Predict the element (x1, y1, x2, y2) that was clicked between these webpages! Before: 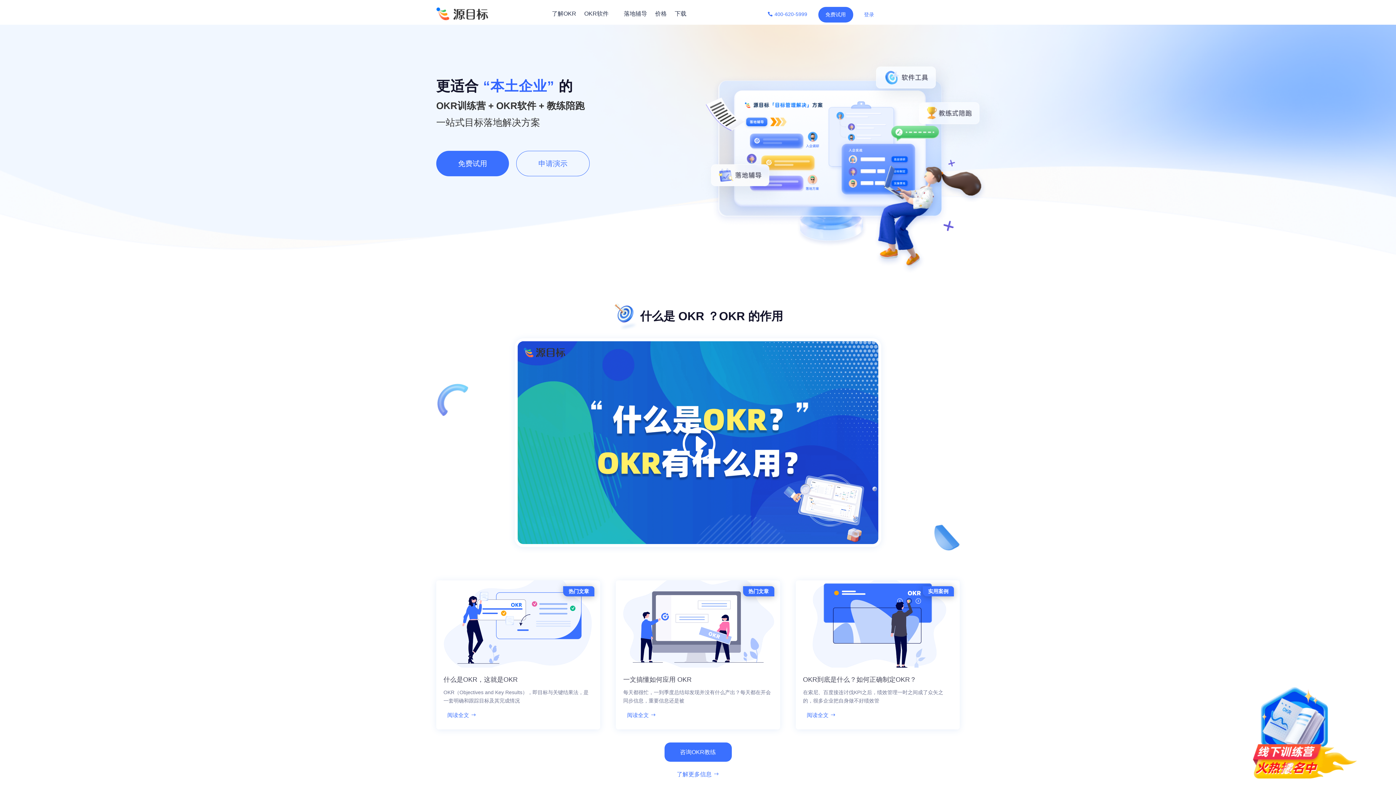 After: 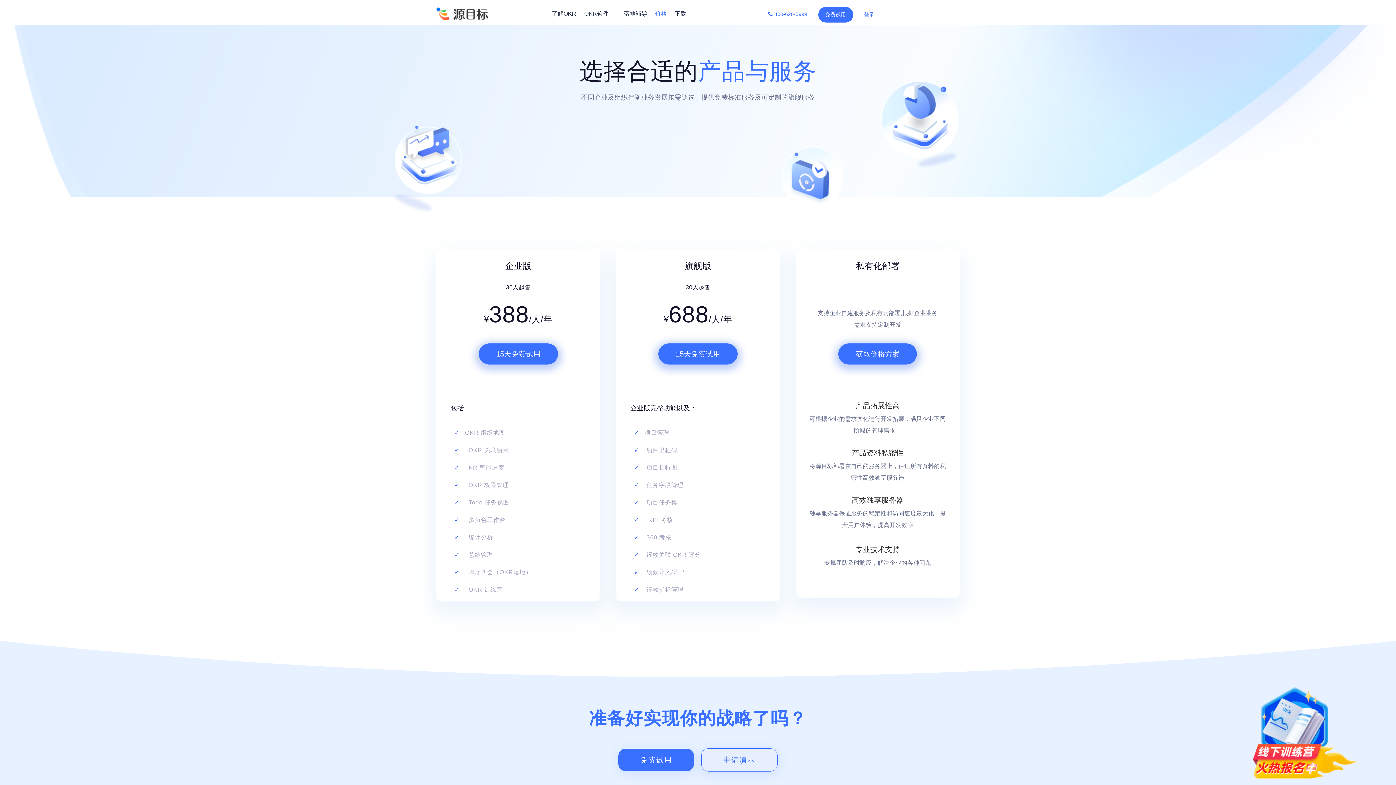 Action: bbox: (655, 0, 666, 27) label: 价格